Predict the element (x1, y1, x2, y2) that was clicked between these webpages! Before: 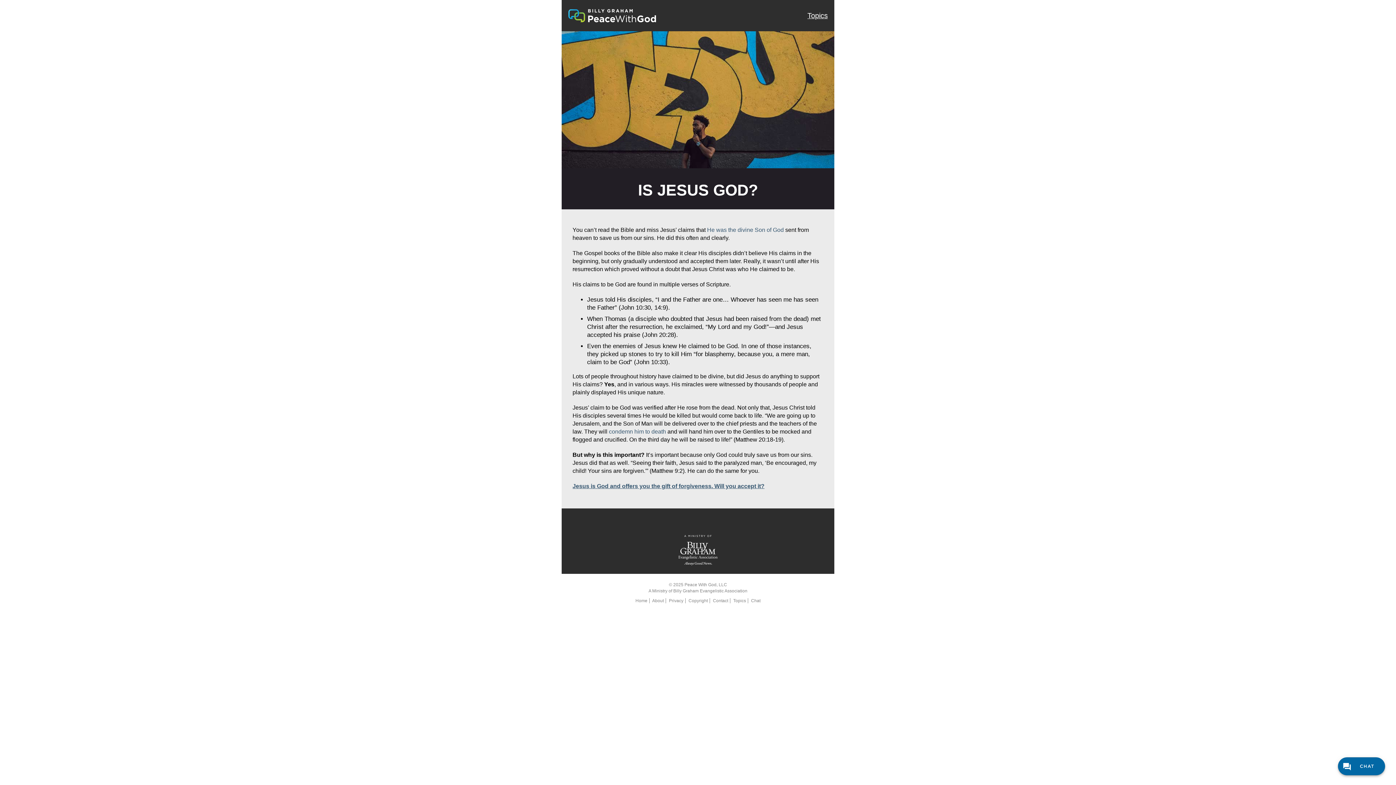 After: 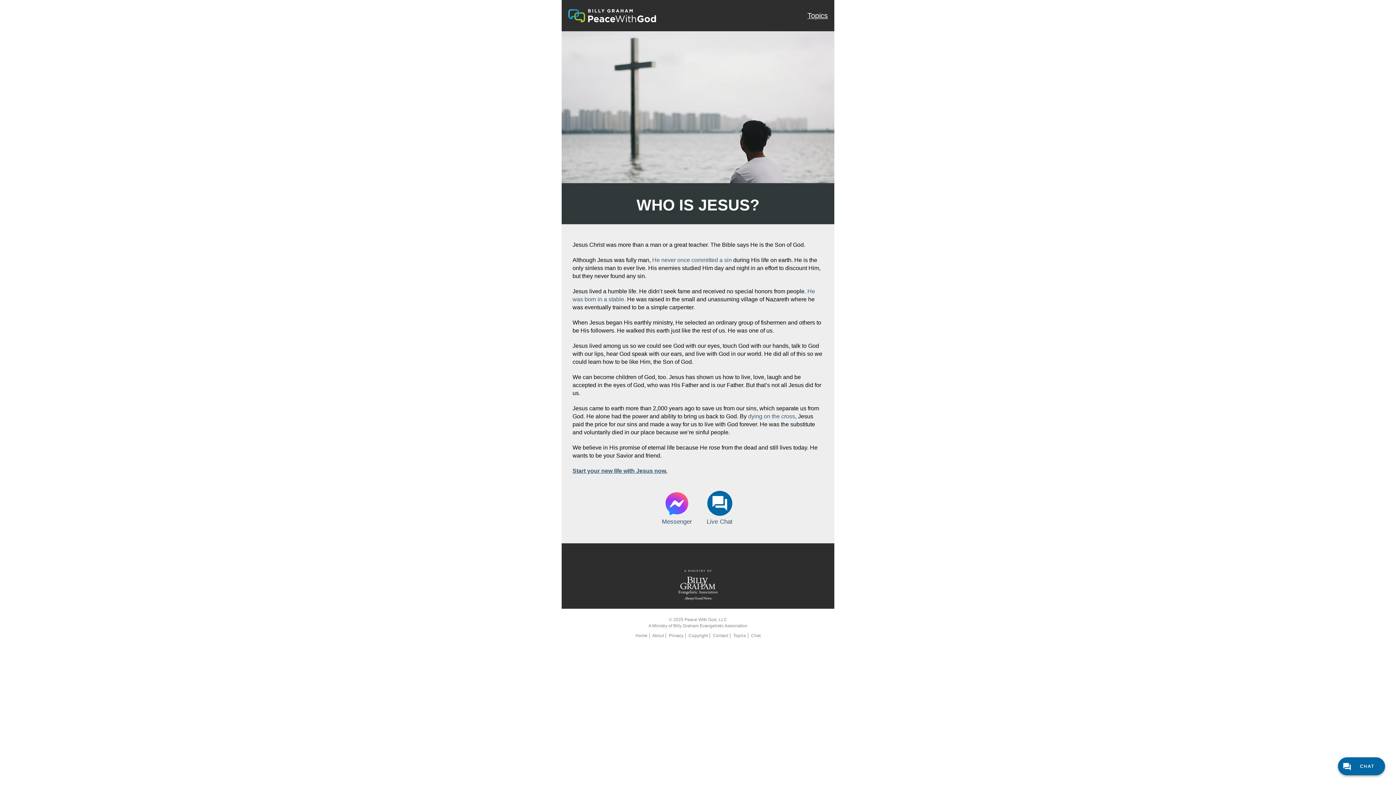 Action: bbox: (707, 226, 784, 232) label: He was the divine Son of God